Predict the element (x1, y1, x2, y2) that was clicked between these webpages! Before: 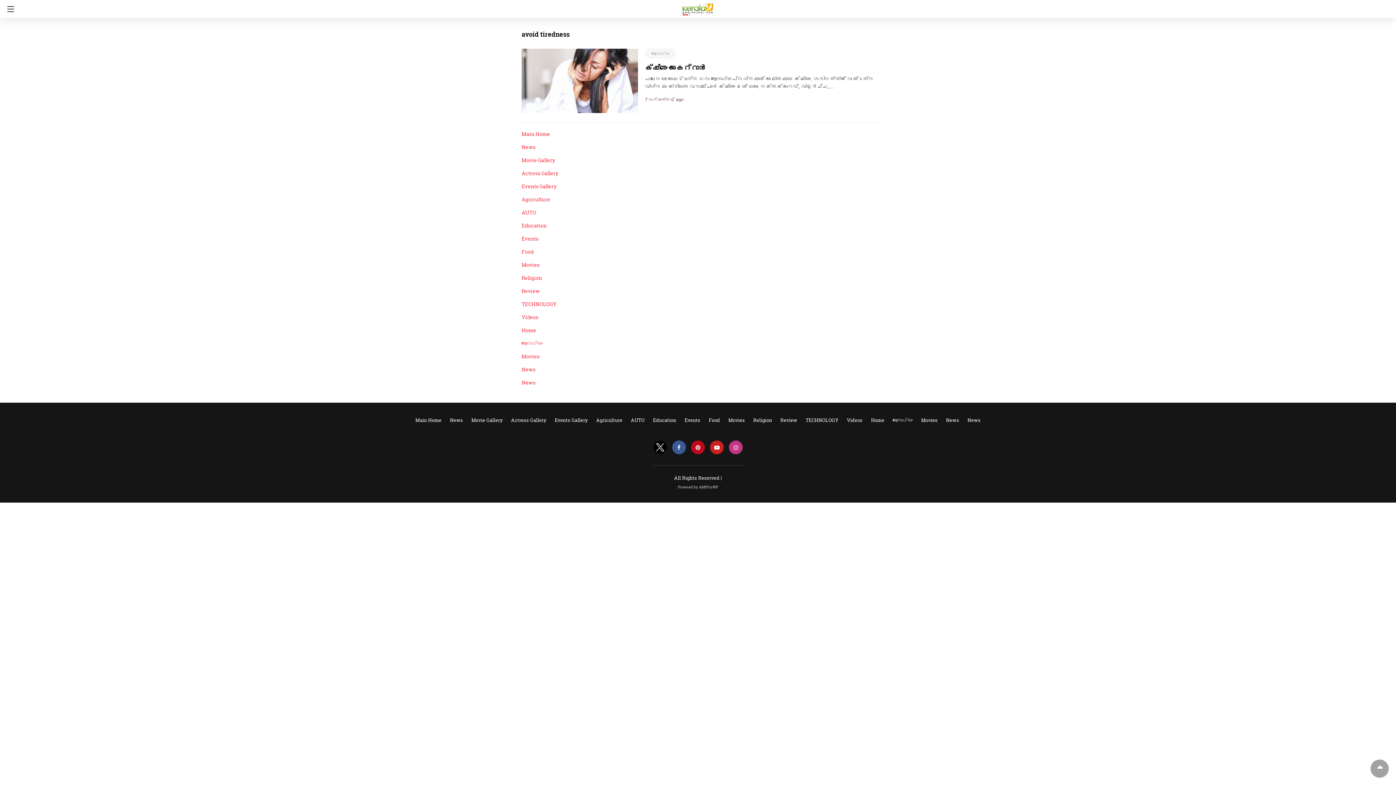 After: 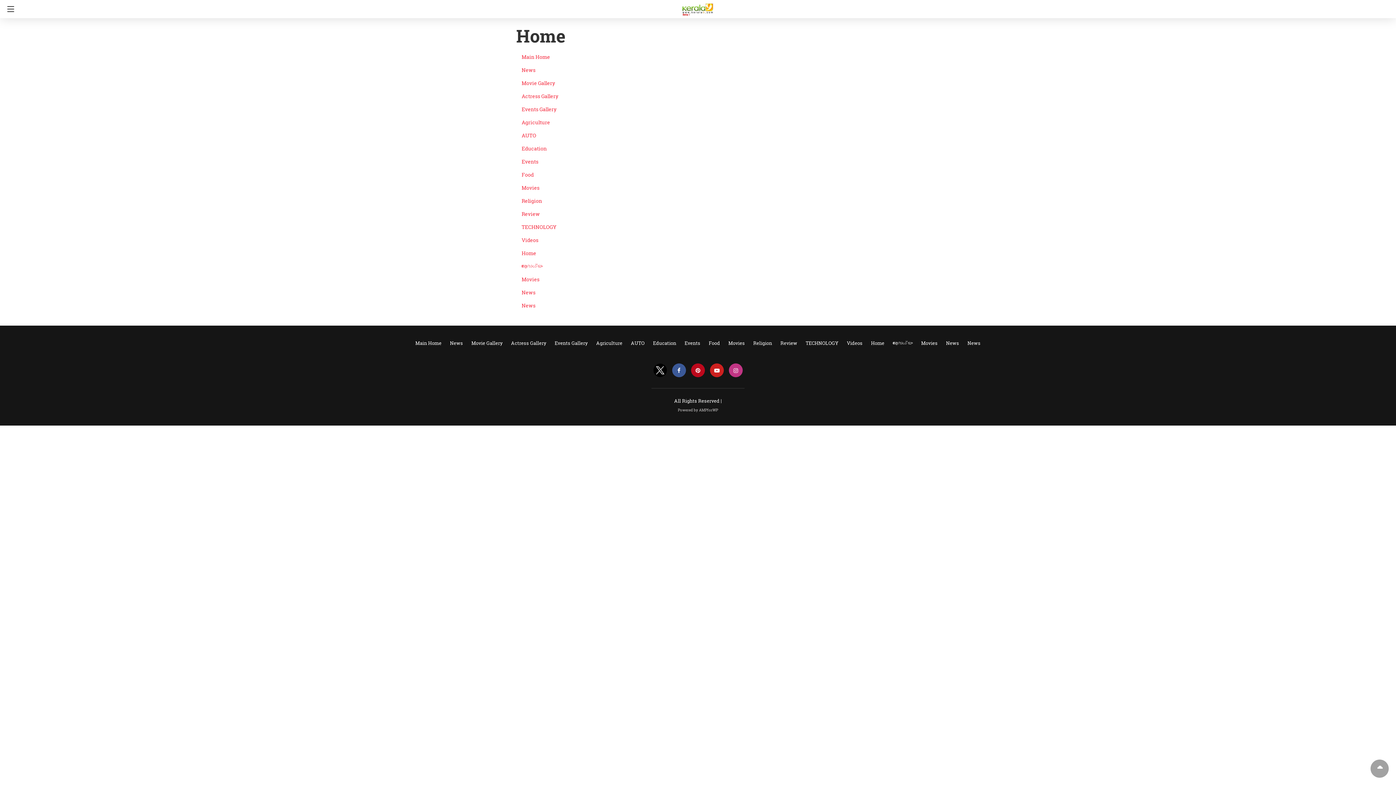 Action: label: Home bbox: (521, 326, 536, 333)